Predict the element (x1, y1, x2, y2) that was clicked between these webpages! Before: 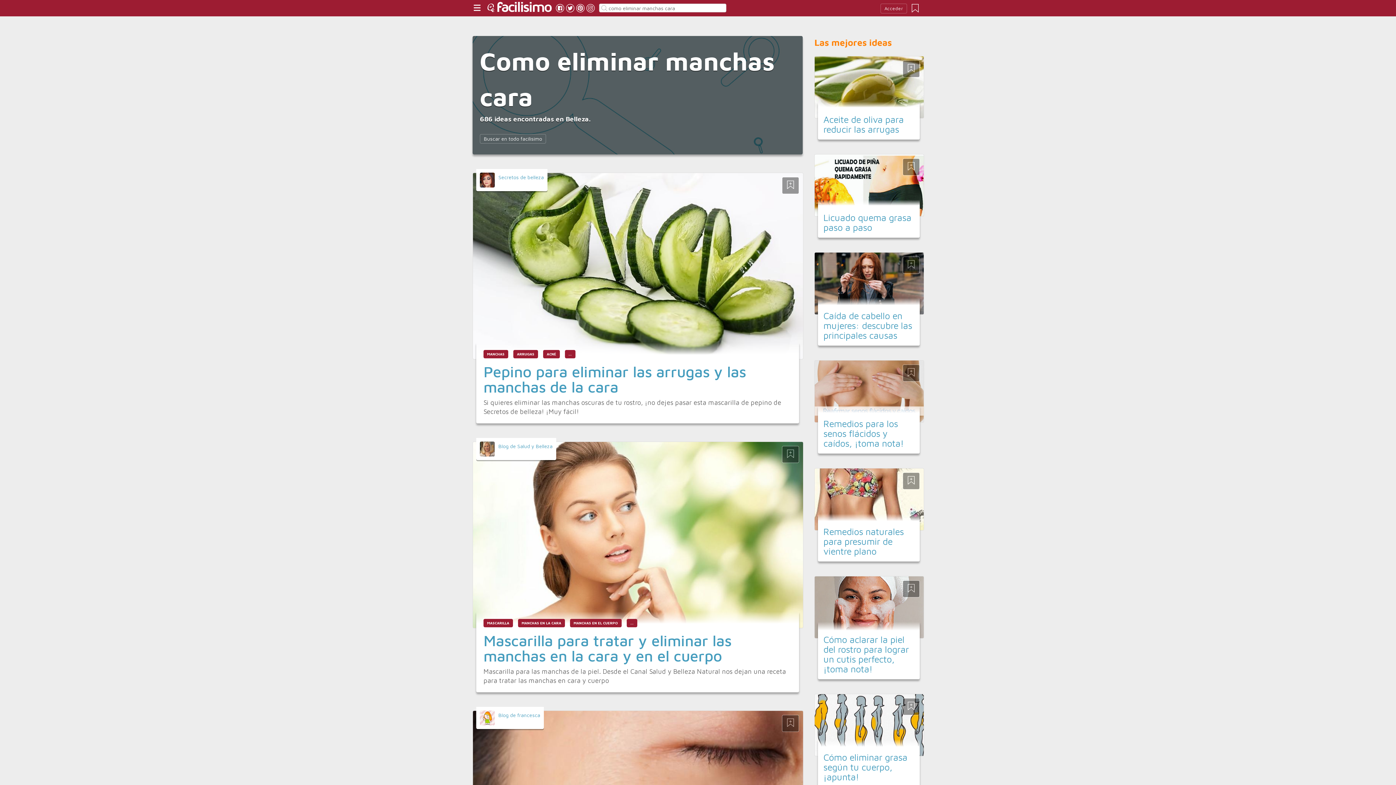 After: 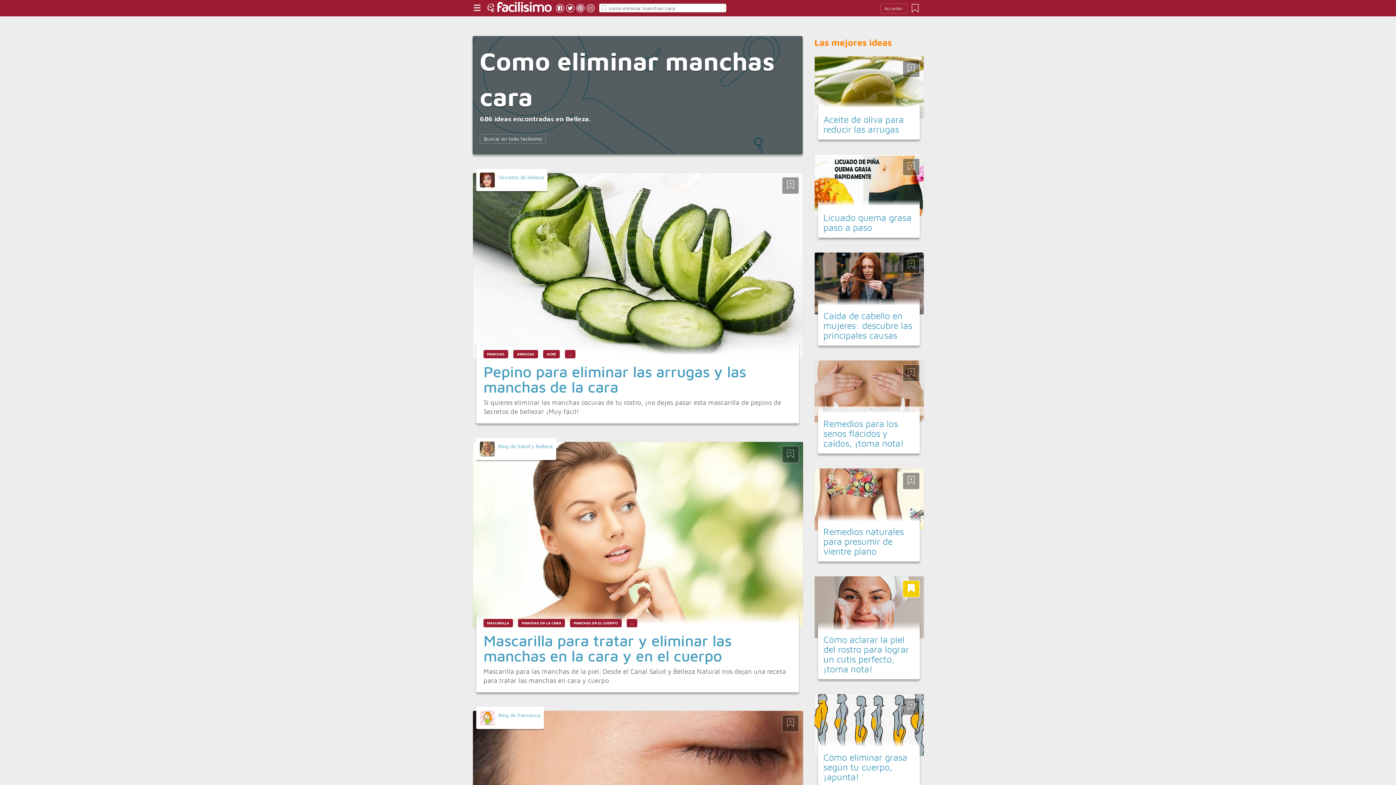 Action: bbox: (902, 580, 920, 597)